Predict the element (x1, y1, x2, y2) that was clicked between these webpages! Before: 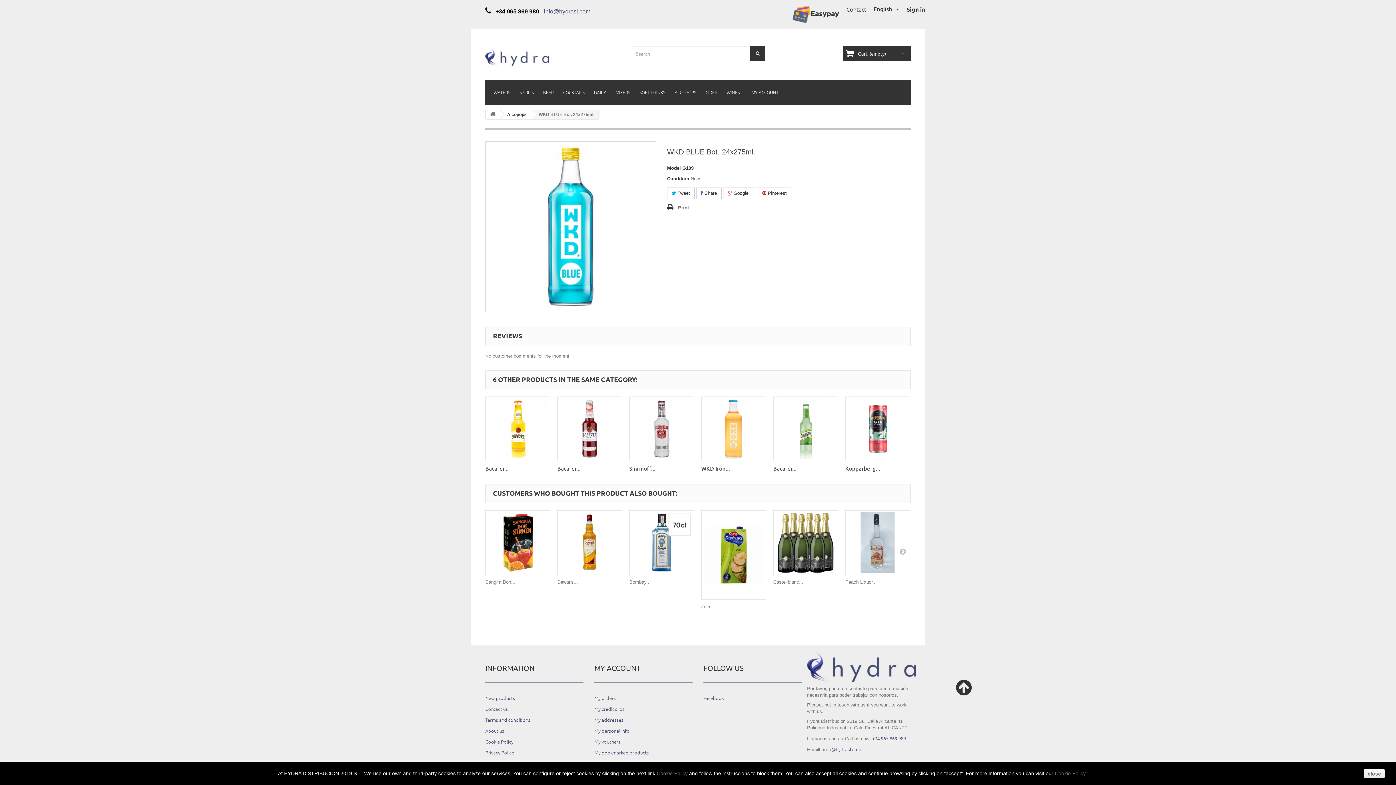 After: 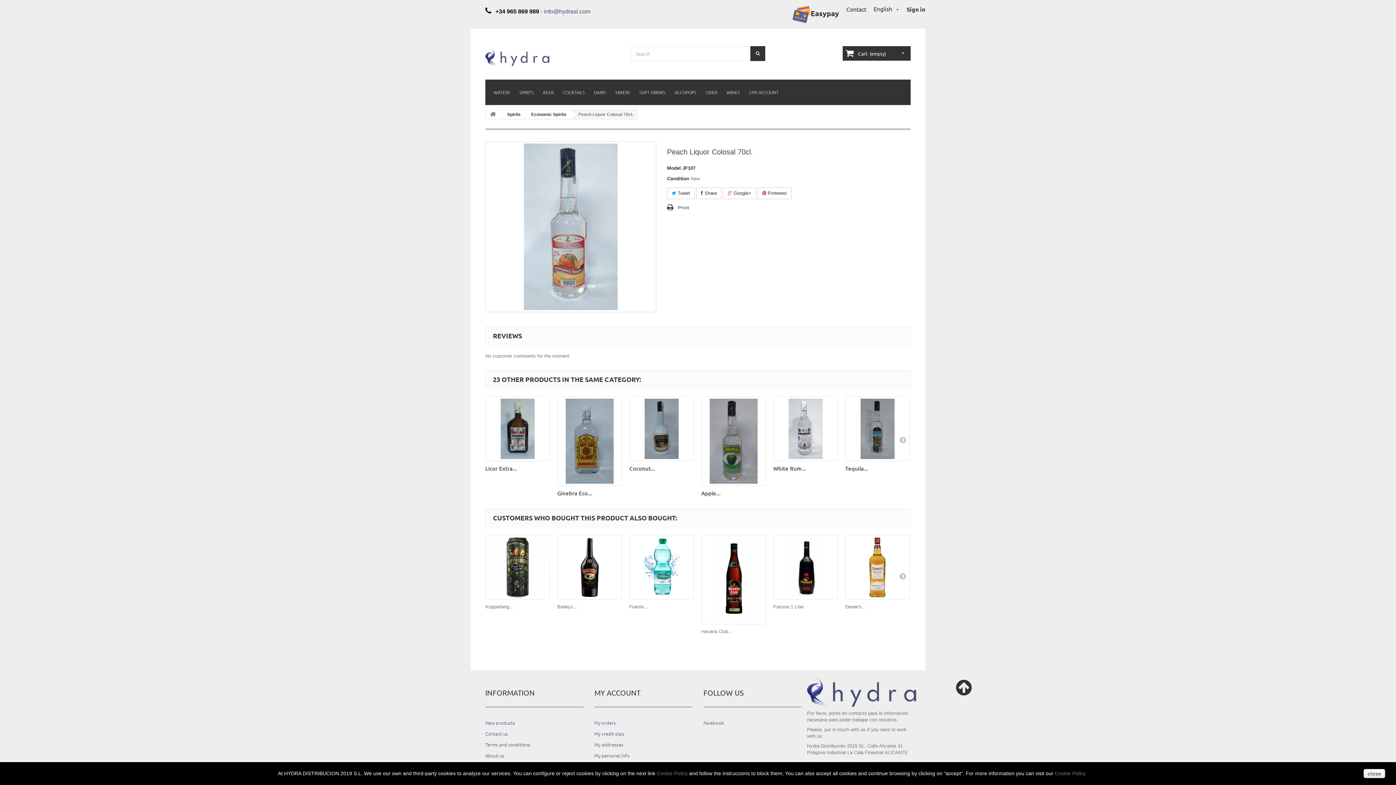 Action: label: Peach Liquor... bbox: (845, 579, 877, 585)